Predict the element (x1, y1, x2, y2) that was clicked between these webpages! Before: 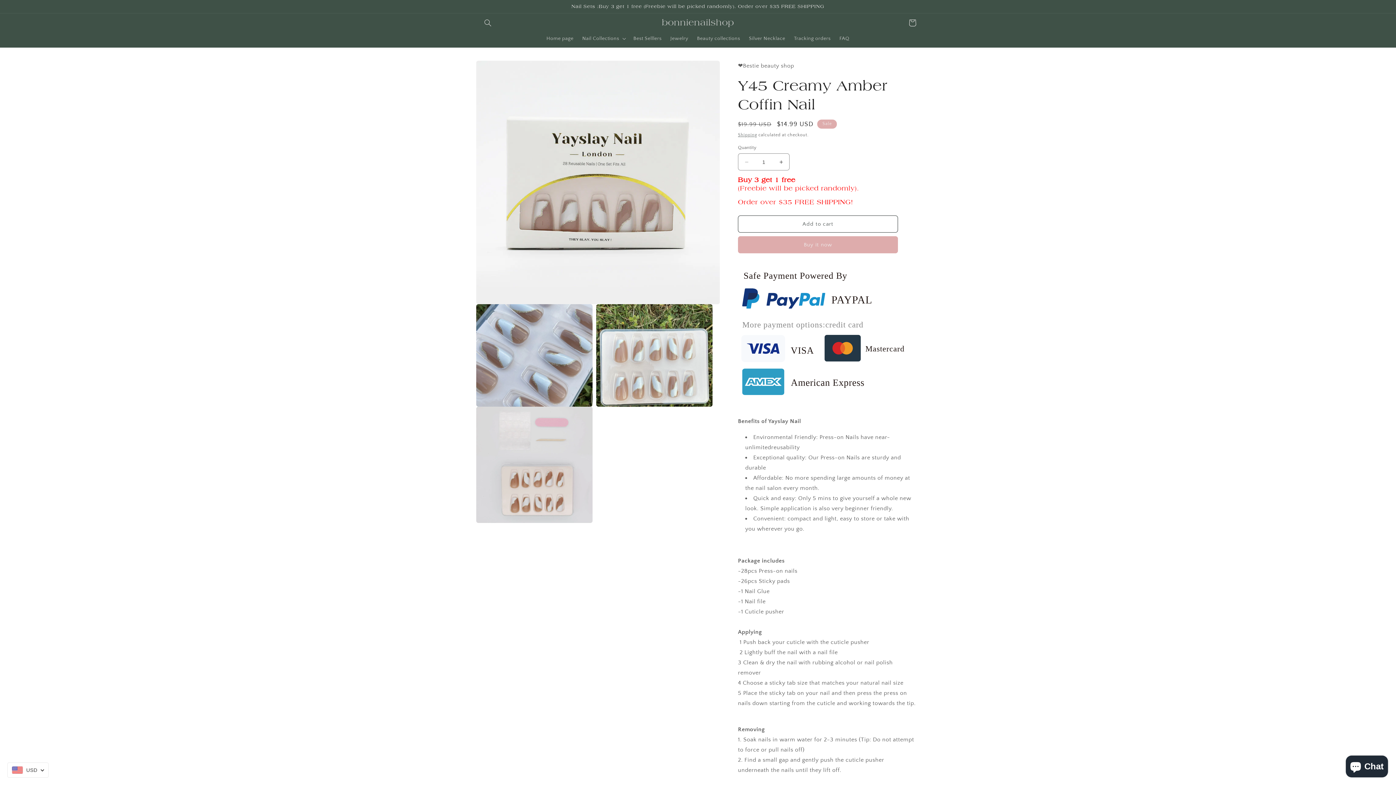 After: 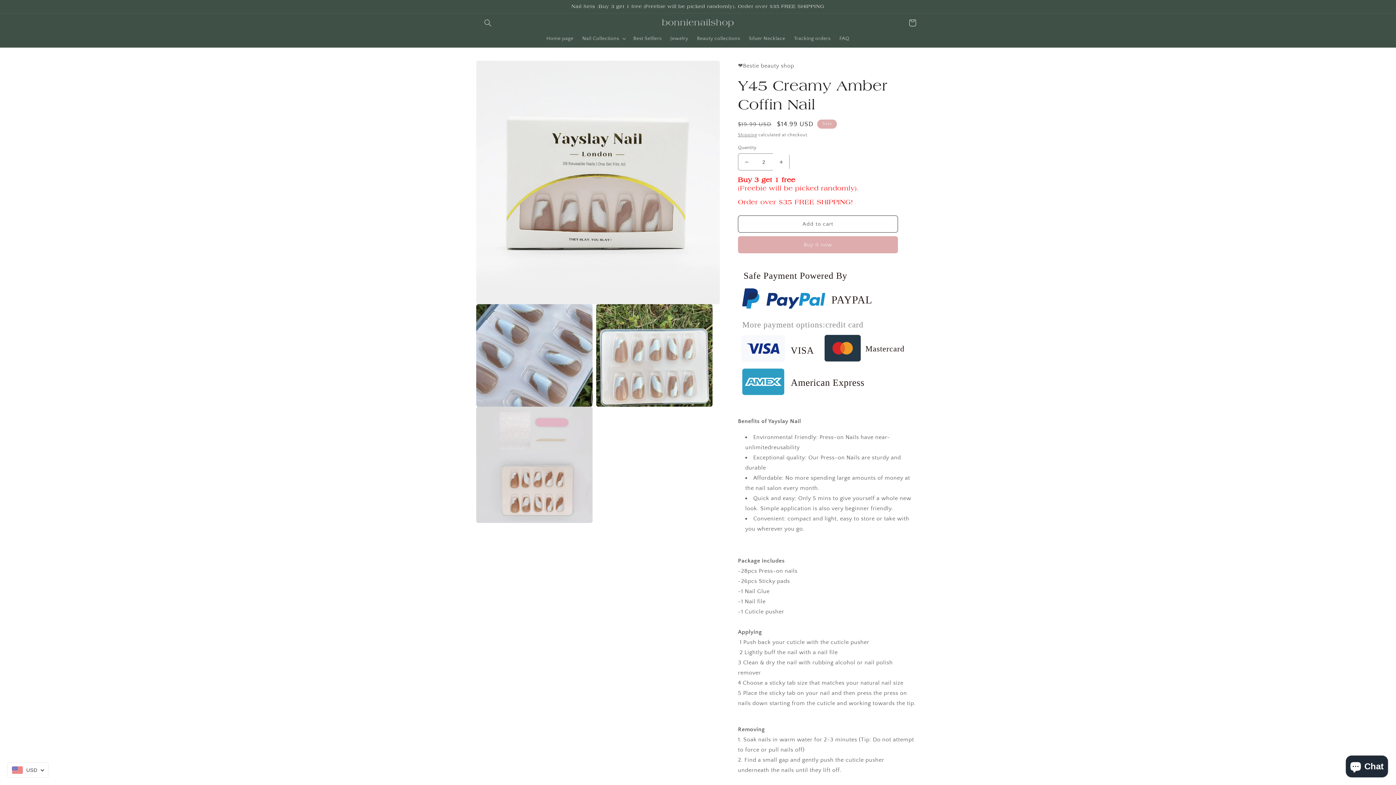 Action: label: Increase quantity for Y45 Creamy Amber Coffin Nail bbox: (773, 153, 789, 170)